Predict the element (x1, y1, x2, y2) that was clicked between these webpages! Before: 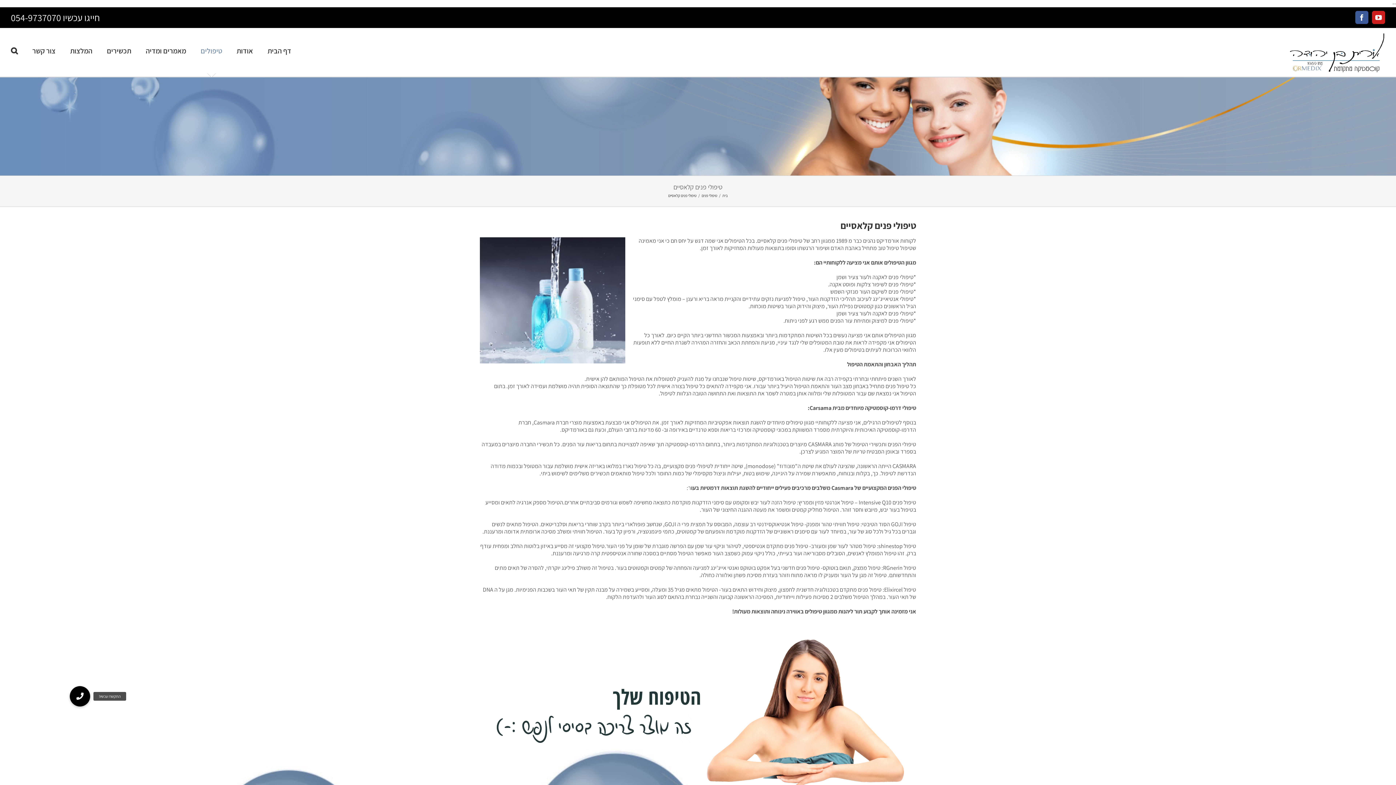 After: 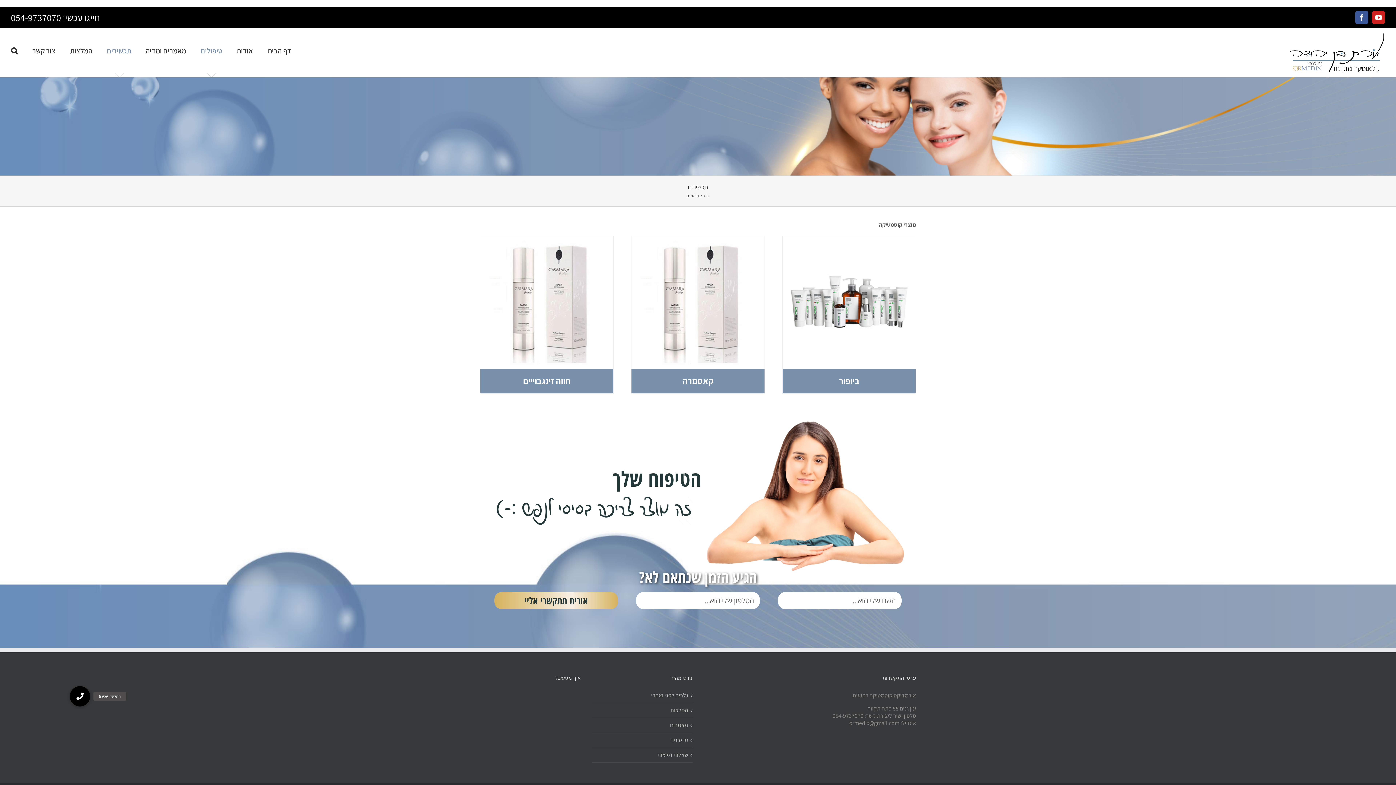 Action: bbox: (106, 28, 131, 73) label: תכשירים